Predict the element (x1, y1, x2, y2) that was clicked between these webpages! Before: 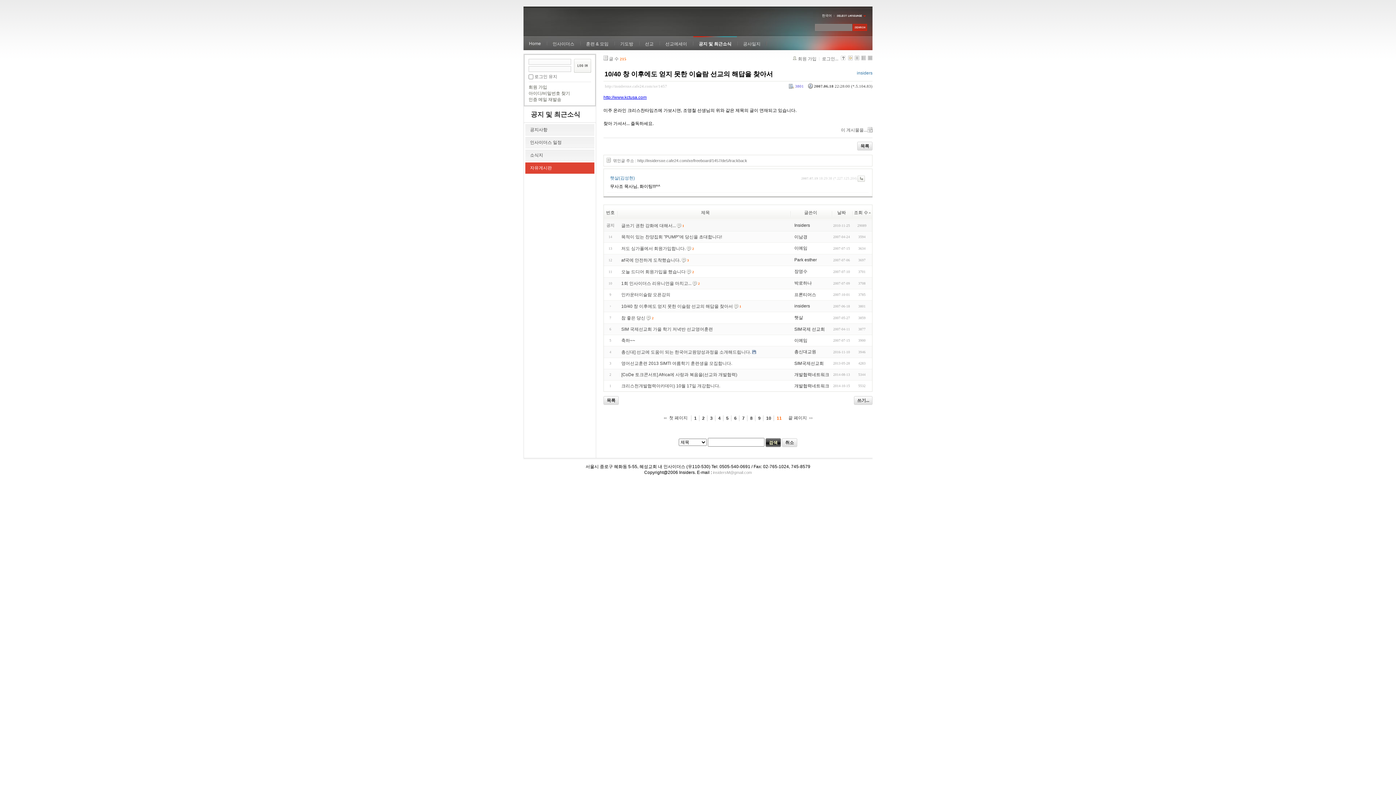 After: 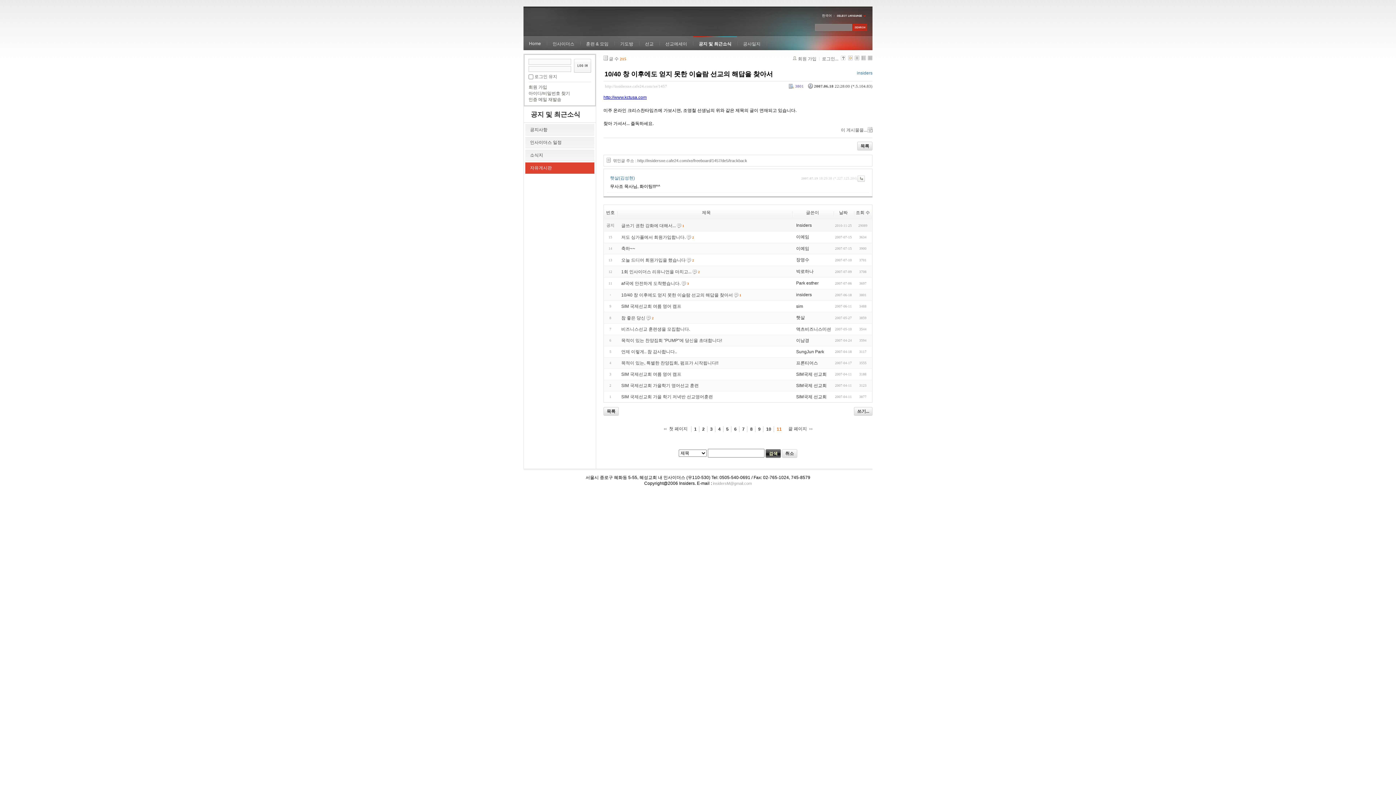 Action: label: 10/40 창 이후에도 얻지 못한 이슬람 선교의 해답을 찾아서 bbox: (604, 70, 773, 77)